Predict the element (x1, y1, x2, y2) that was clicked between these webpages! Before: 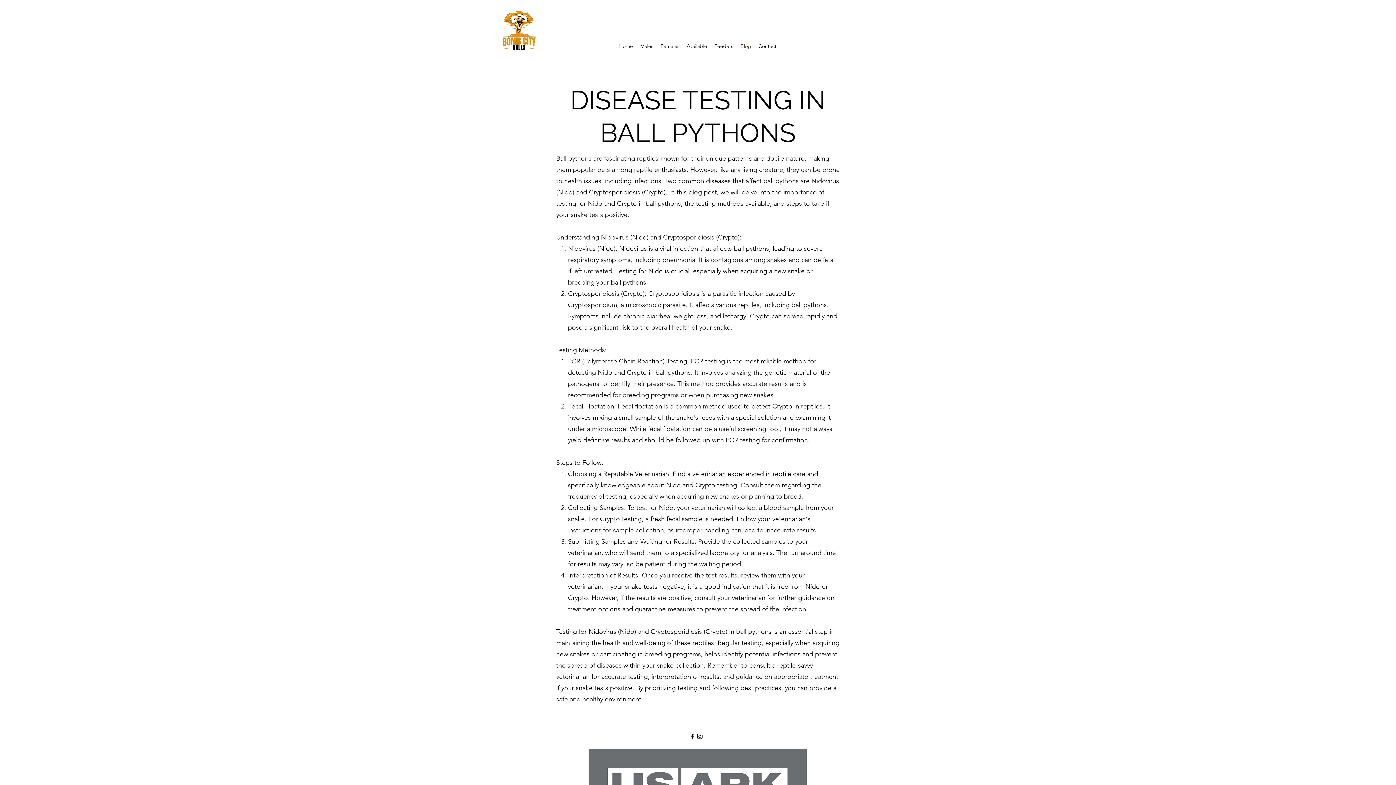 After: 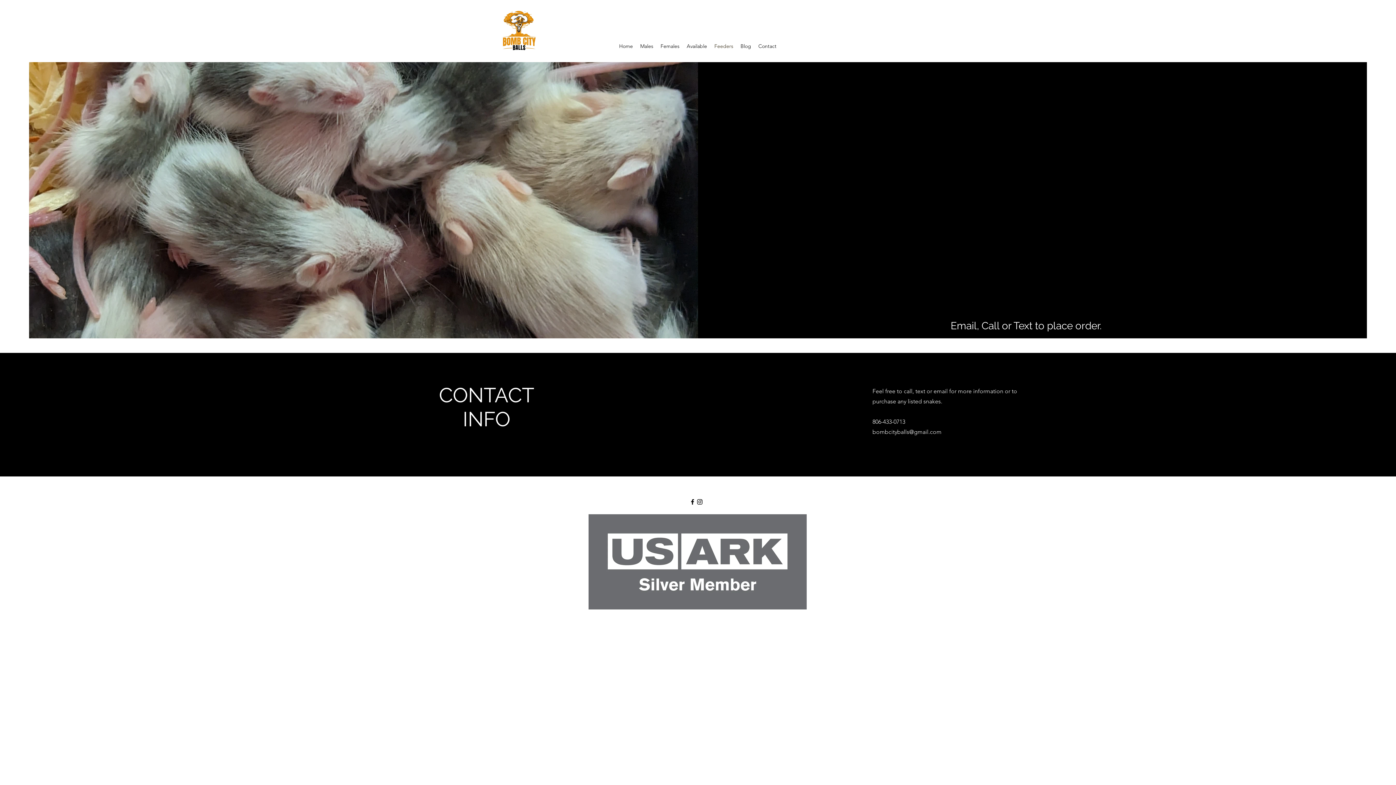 Action: bbox: (710, 40, 737, 51) label: Feeders